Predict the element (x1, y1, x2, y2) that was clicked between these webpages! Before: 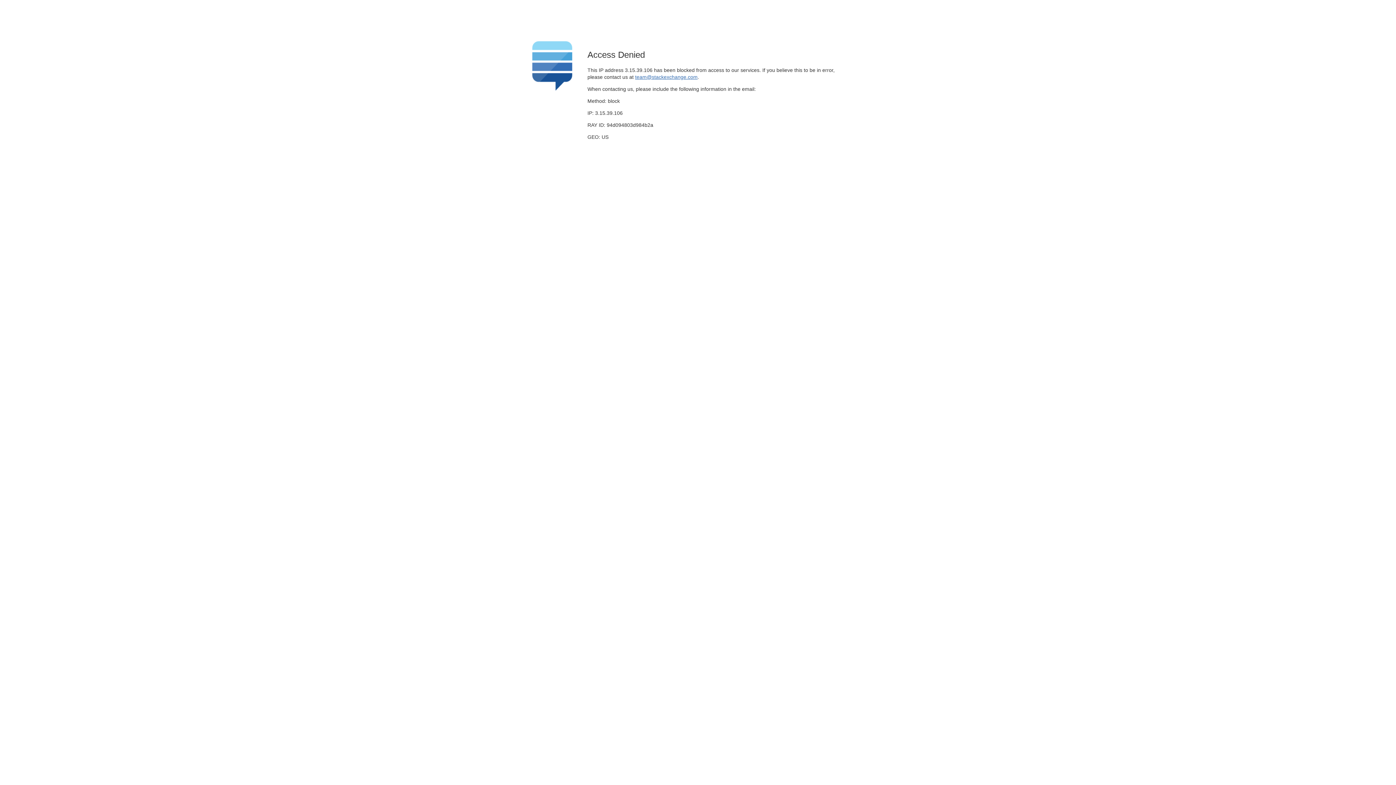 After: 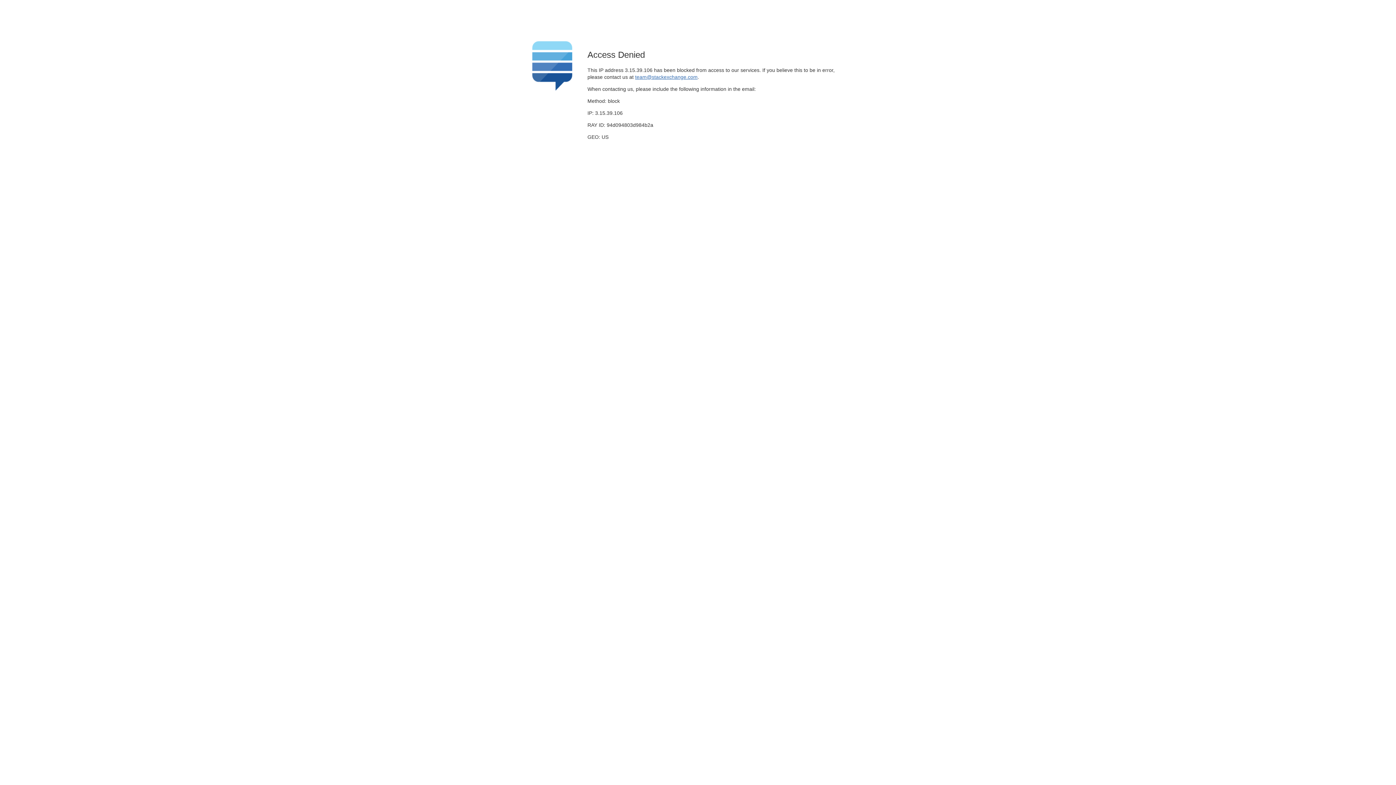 Action: label: team@stackexchange.com bbox: (635, 74, 697, 79)